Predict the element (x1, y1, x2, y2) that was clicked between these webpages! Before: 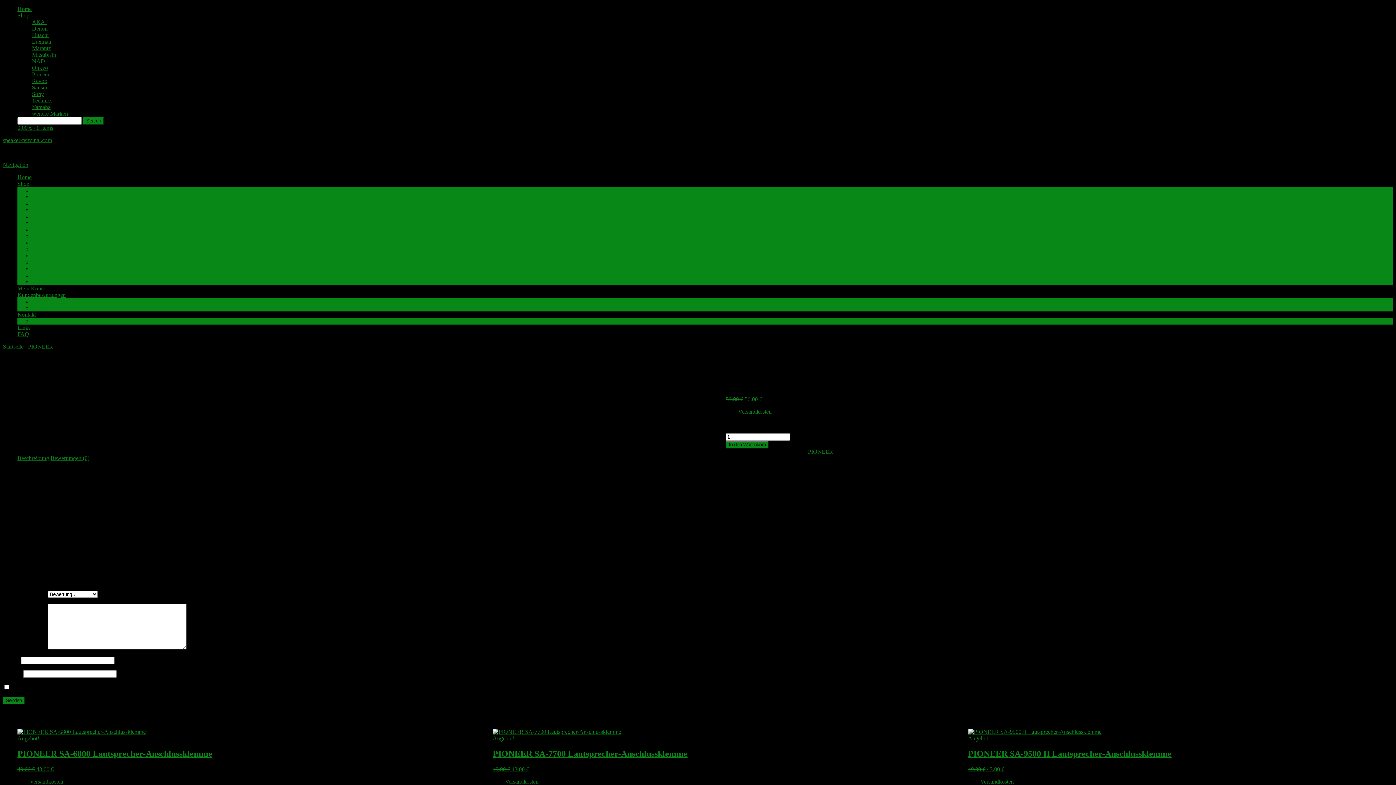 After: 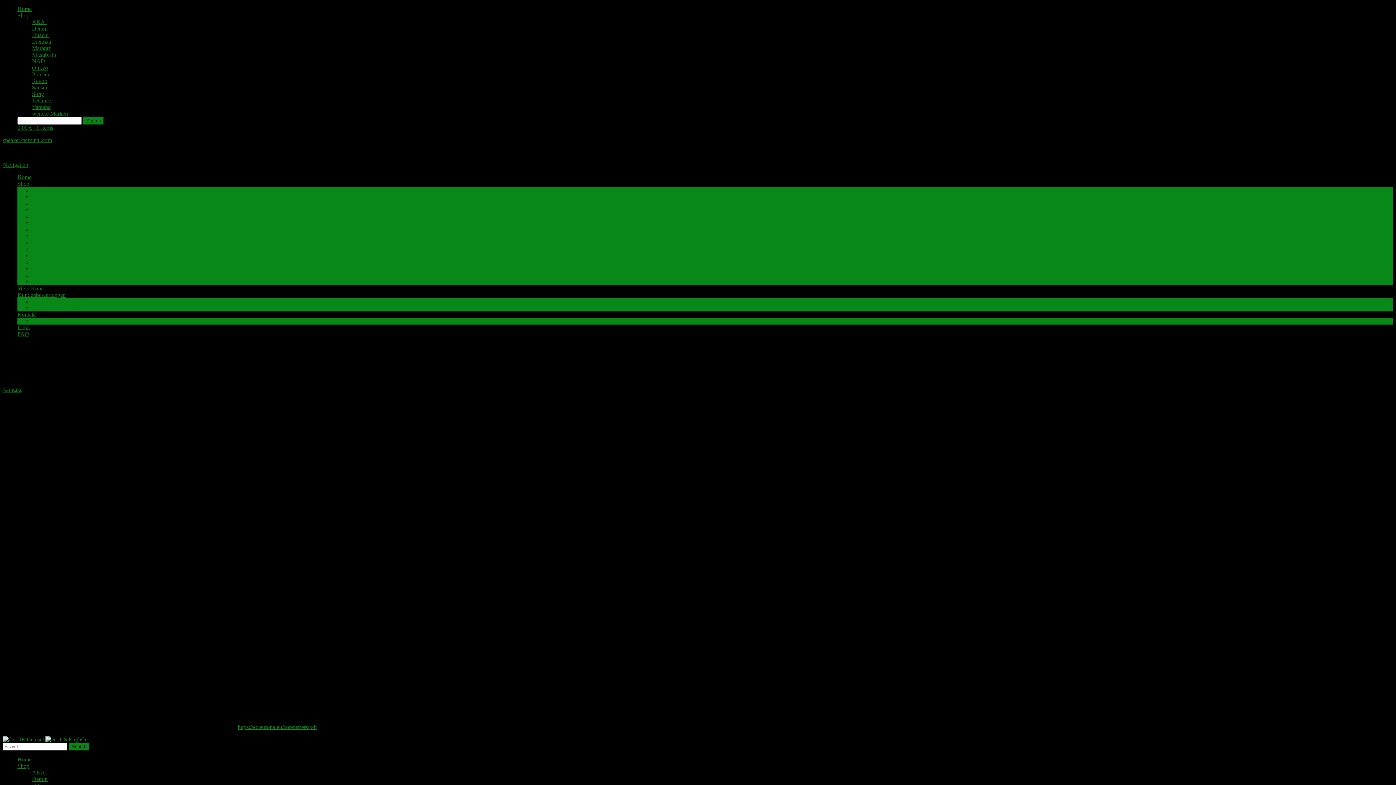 Action: bbox: (32, 318, 57, 324) label: Impressum